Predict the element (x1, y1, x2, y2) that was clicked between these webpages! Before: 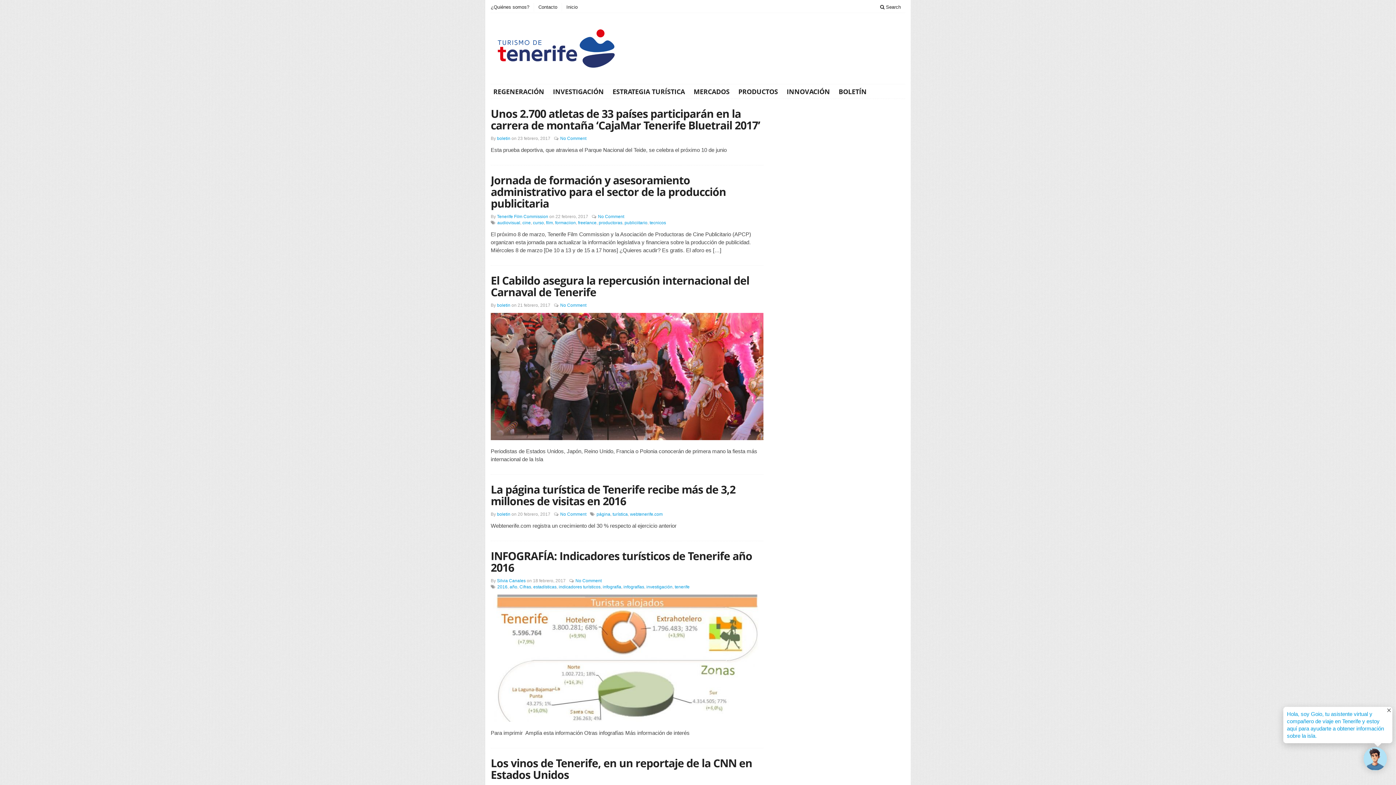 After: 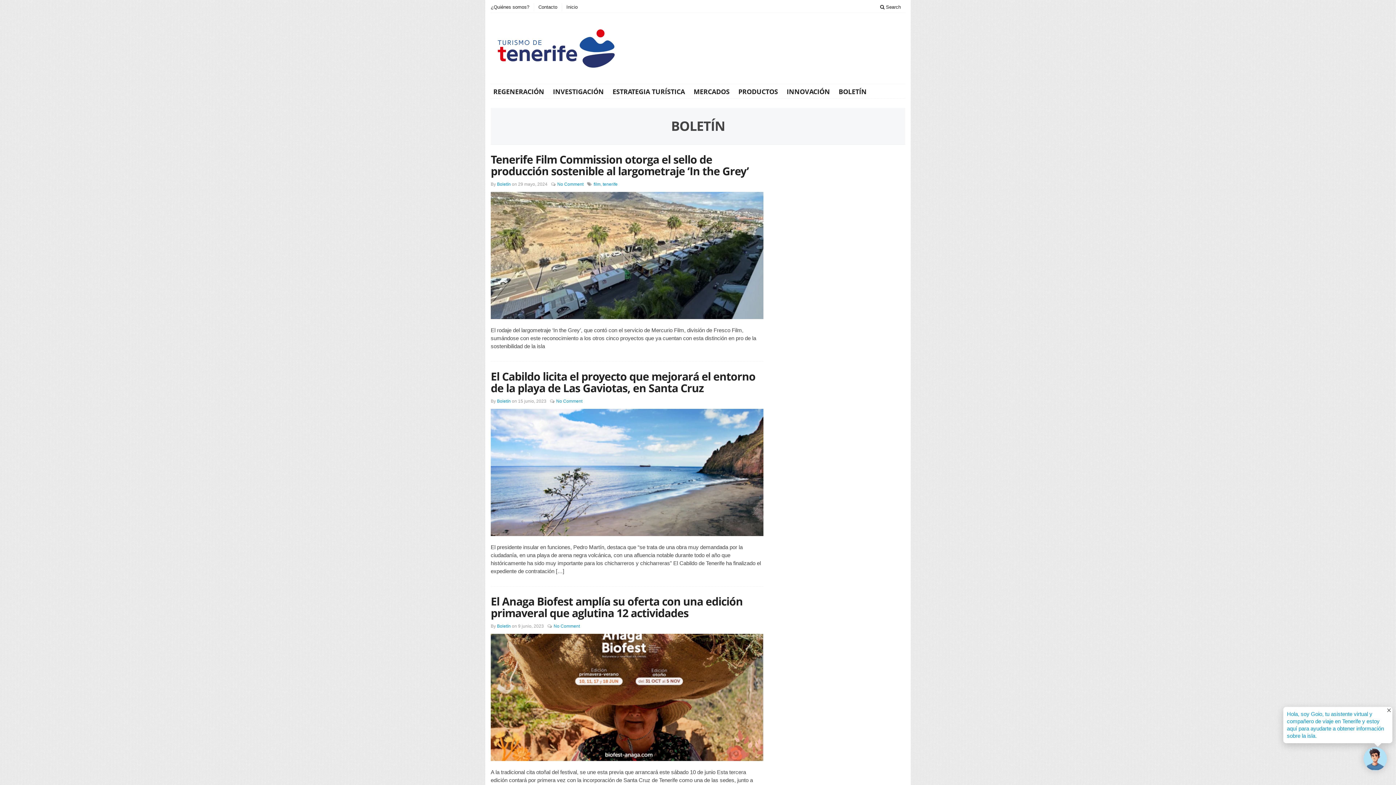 Action: bbox: (834, 86, 871, 96) label: BOLETÍN